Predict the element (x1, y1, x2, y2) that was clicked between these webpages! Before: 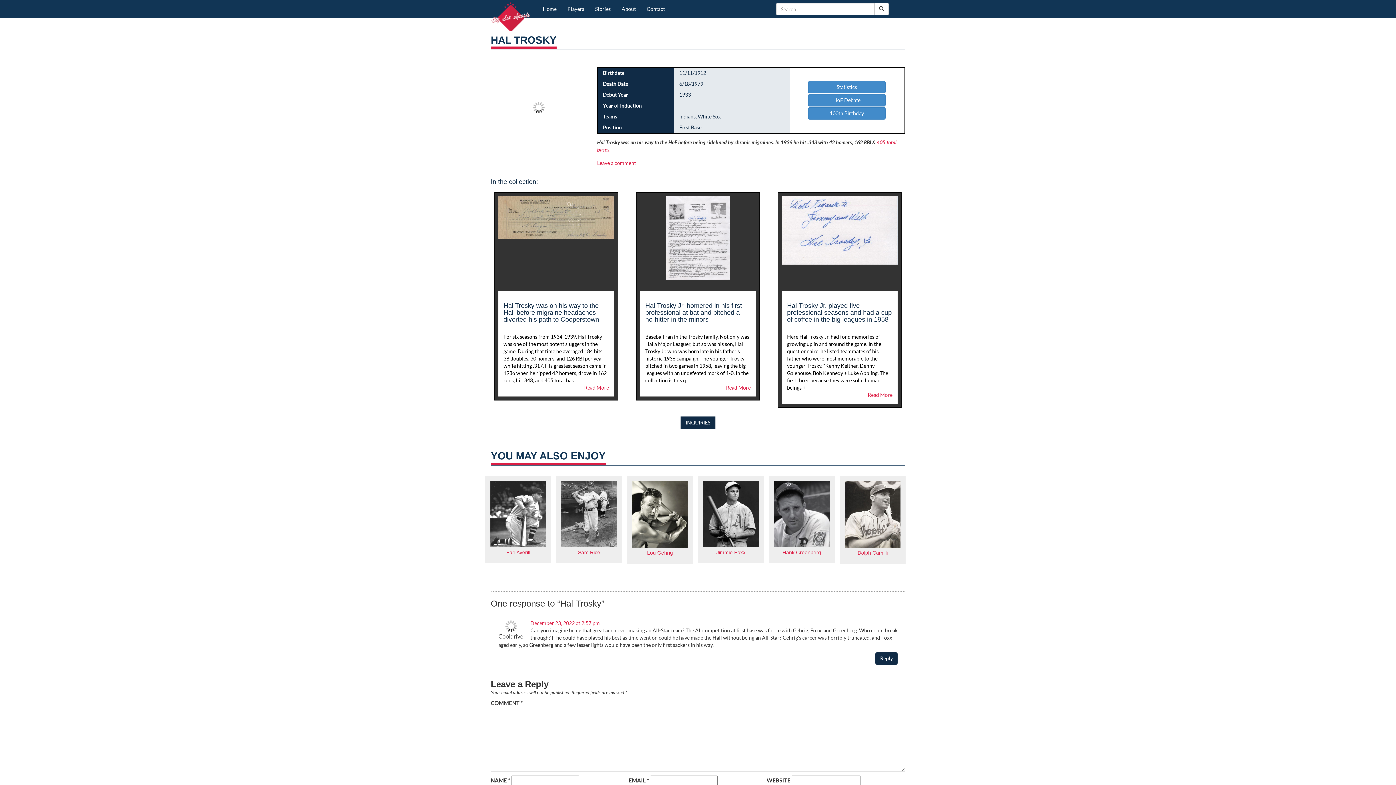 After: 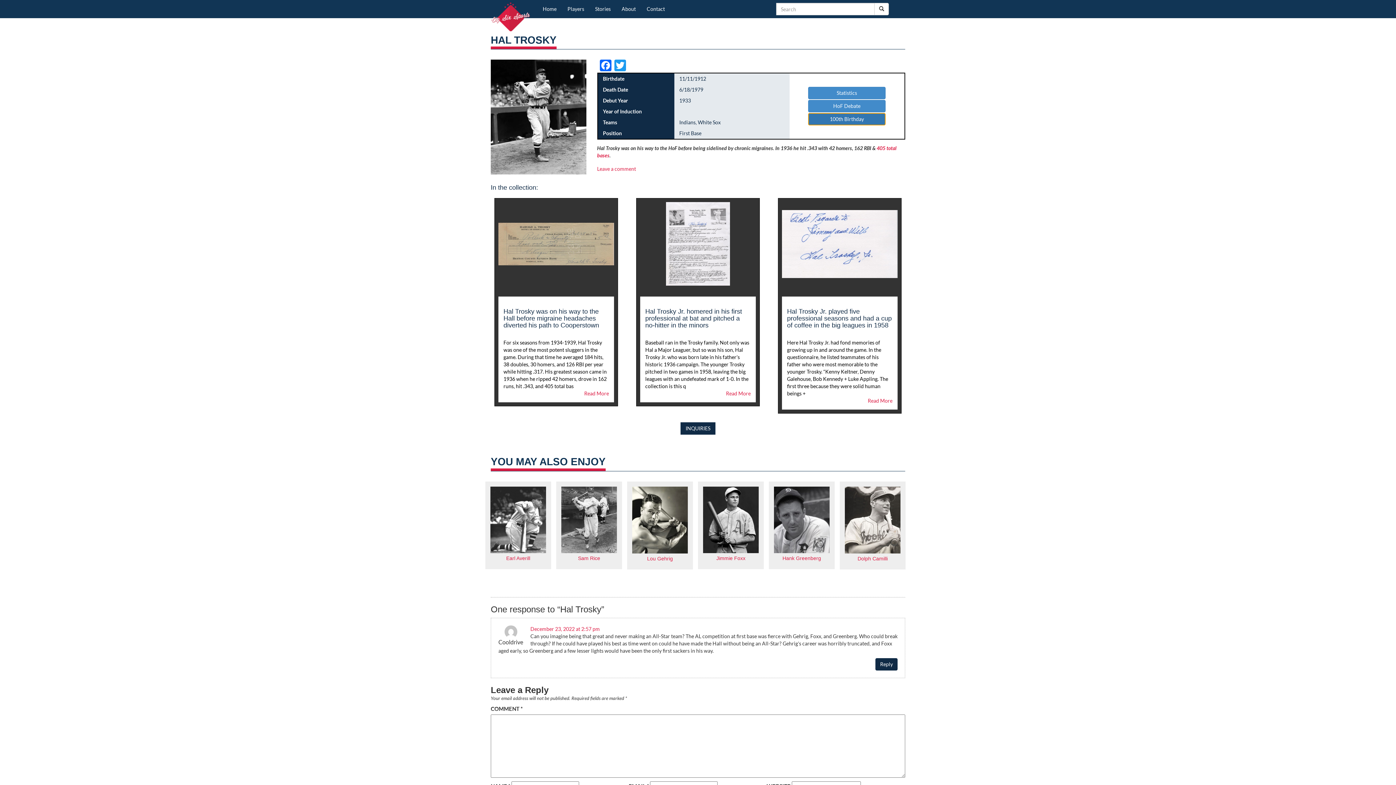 Action: label: 100th Birthday bbox: (808, 109, 885, 115)